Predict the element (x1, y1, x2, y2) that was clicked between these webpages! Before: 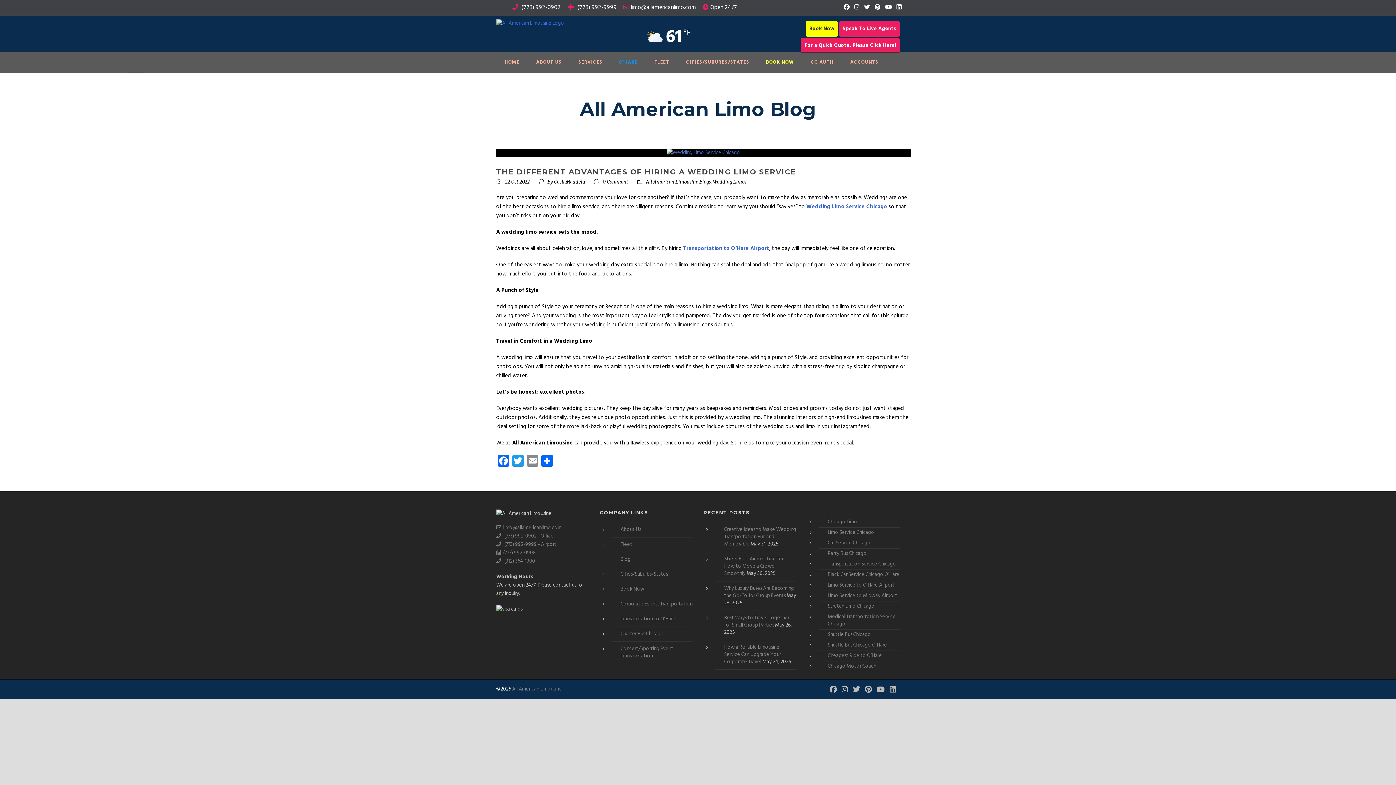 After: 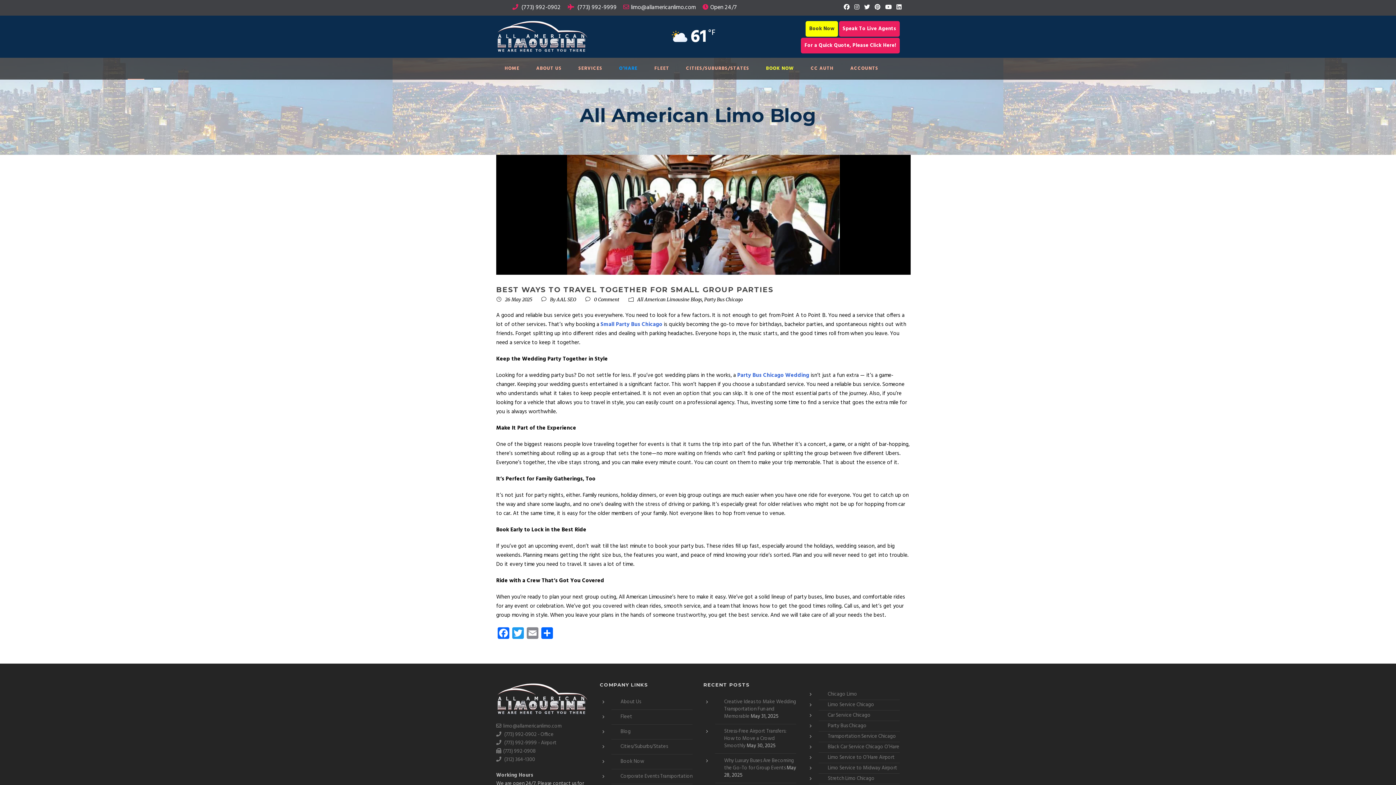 Action: bbox: (724, 614, 789, 629) label: Best Ways to Travel Together for Small Group Parties